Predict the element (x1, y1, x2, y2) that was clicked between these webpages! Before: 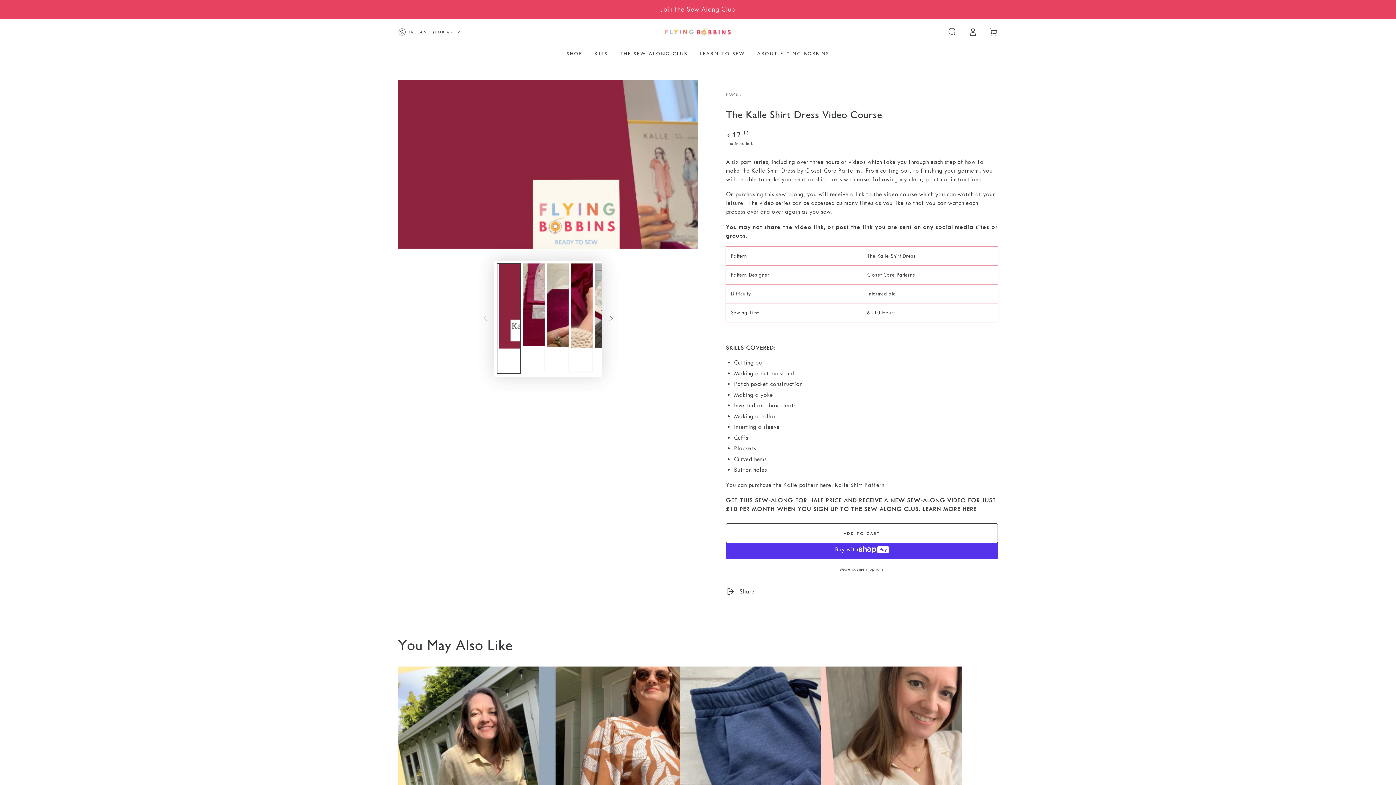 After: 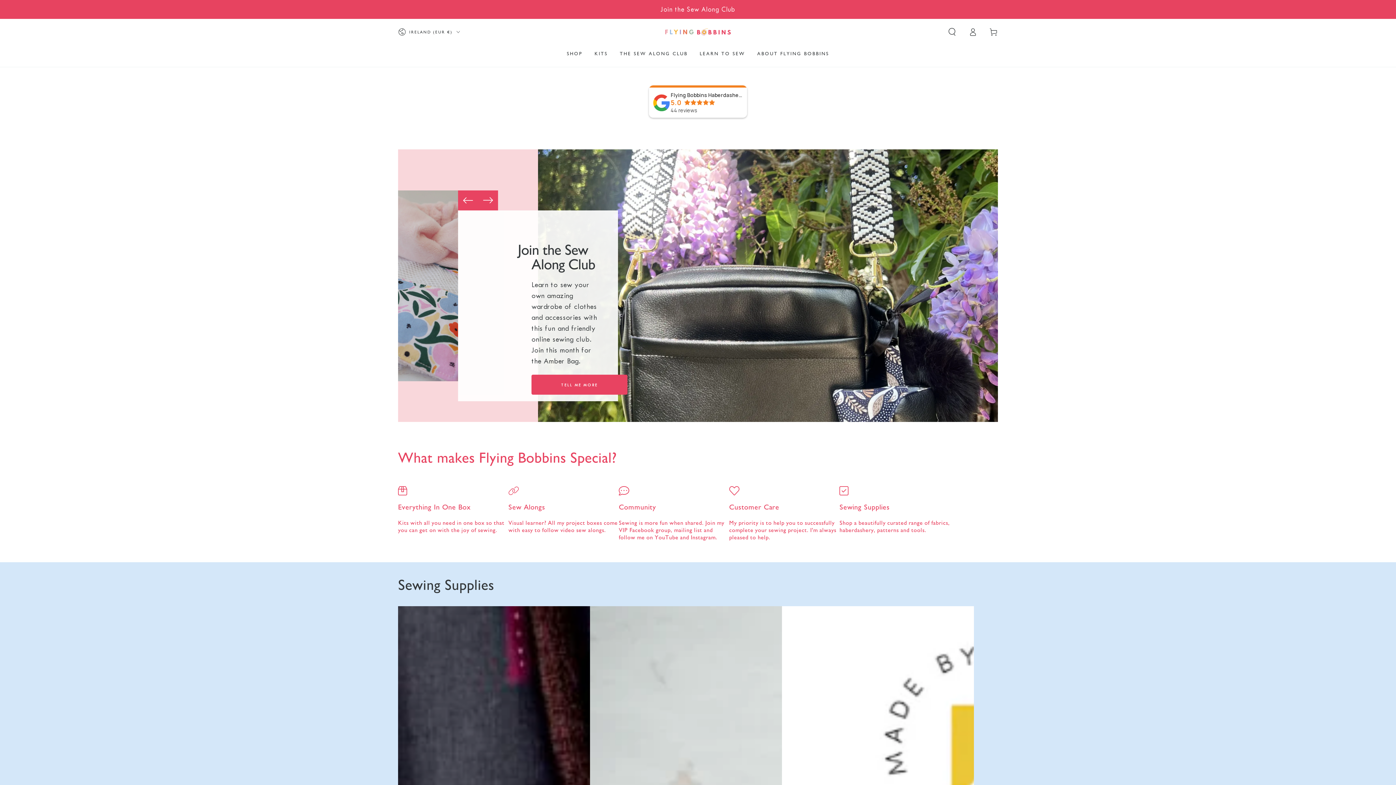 Action: bbox: (665, 26, 730, 37)